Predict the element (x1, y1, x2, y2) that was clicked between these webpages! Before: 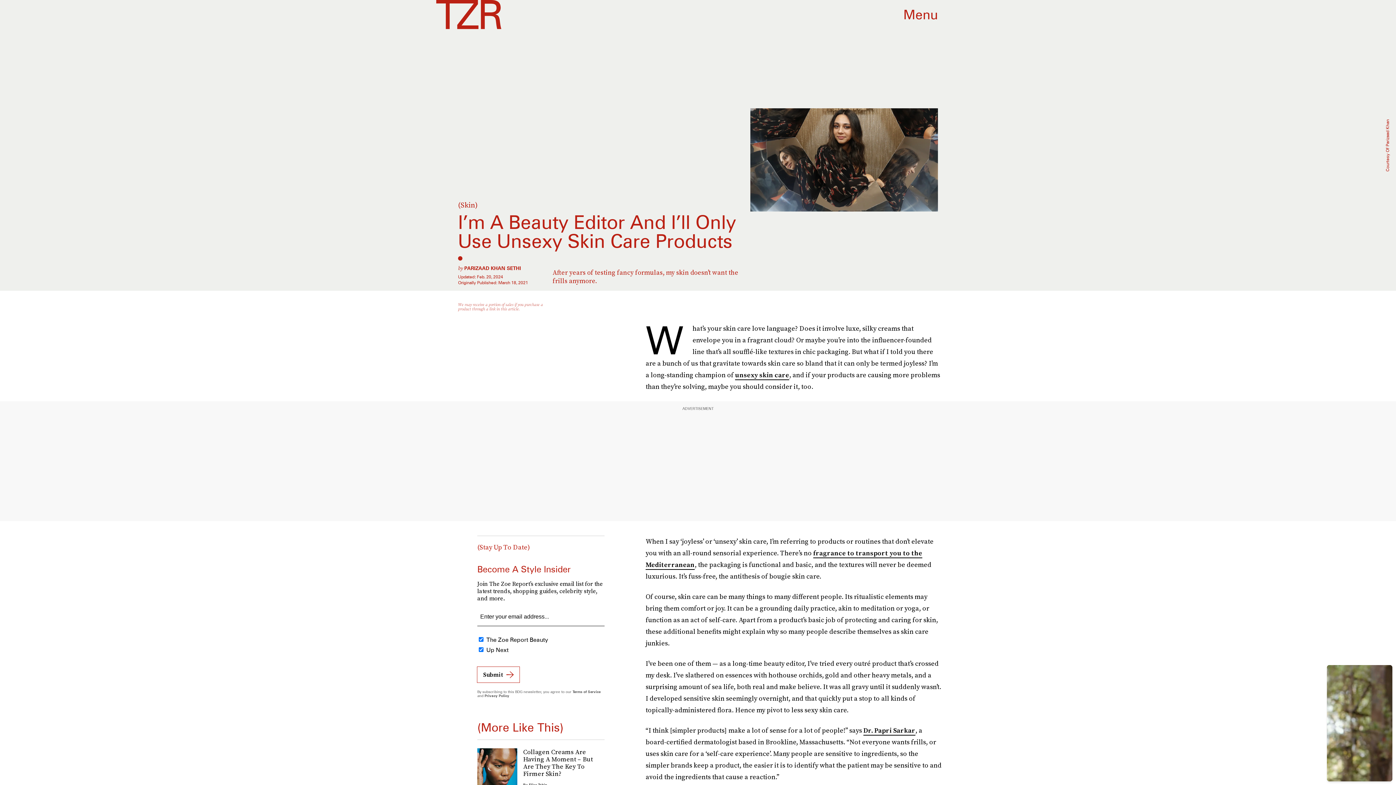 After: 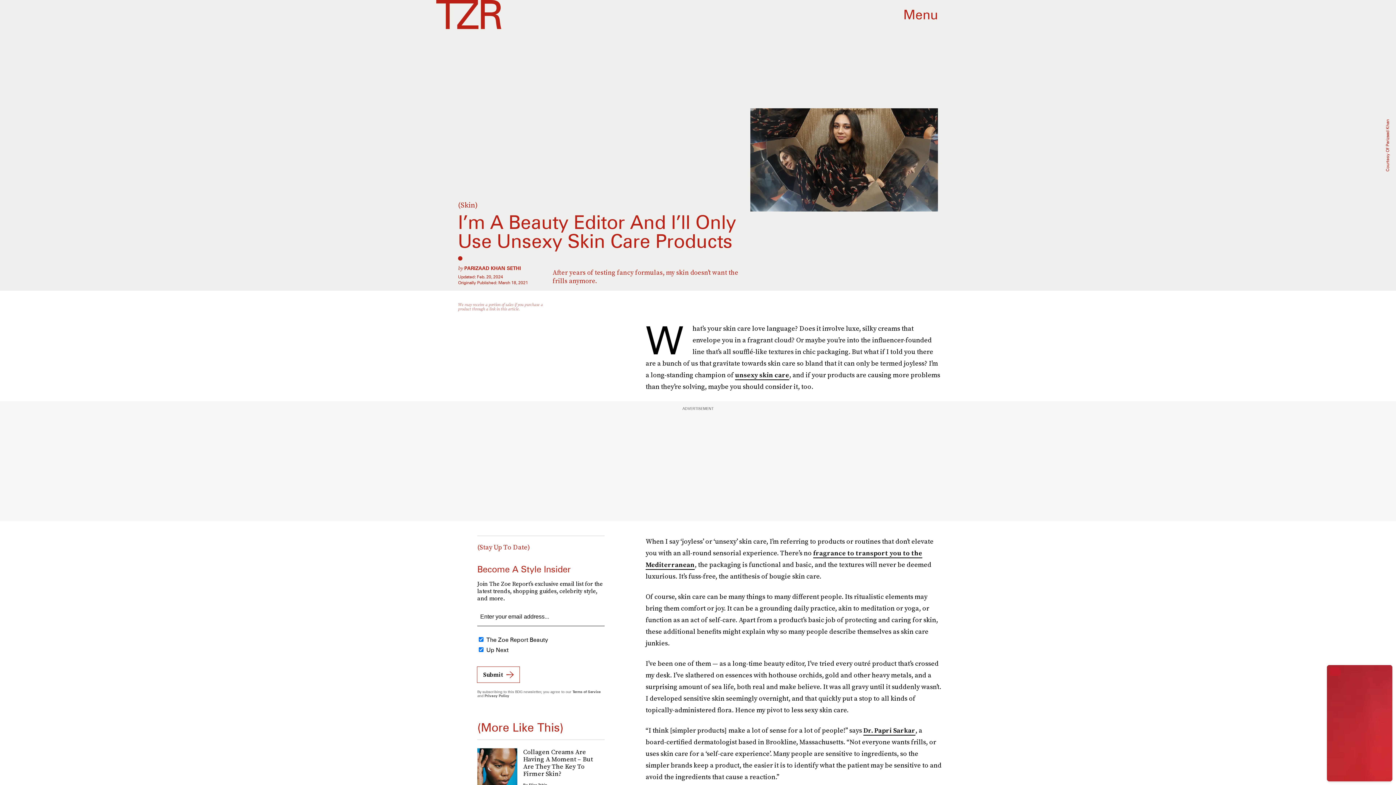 Action: label: Privacy Policy bbox: (484, 693, 509, 698)